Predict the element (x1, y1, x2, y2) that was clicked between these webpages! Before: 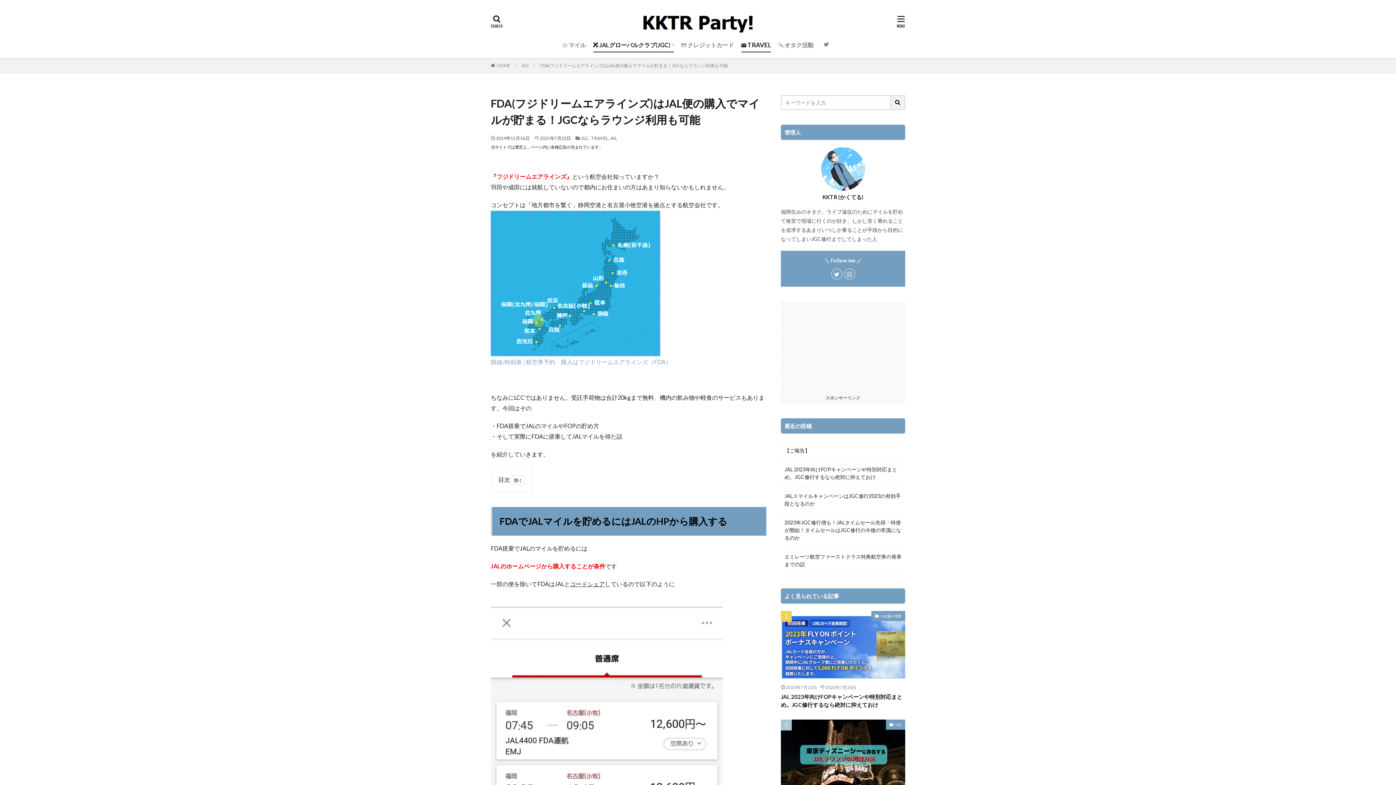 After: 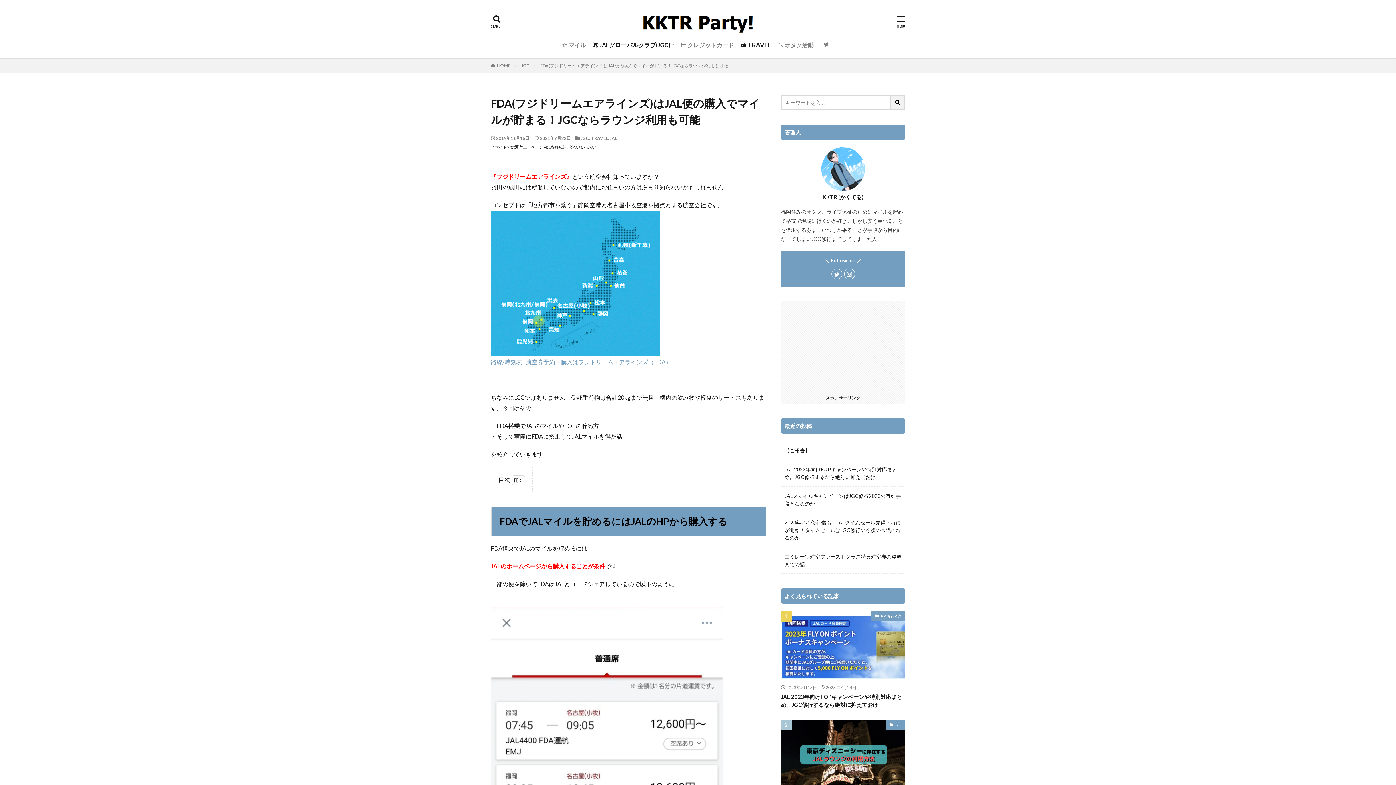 Action: bbox: (540, 62, 728, 68) label: FDA(フジドリームエアラインズ)はJAL便の購入でマイルが貯まる！JGCならラウンジ利用も可能